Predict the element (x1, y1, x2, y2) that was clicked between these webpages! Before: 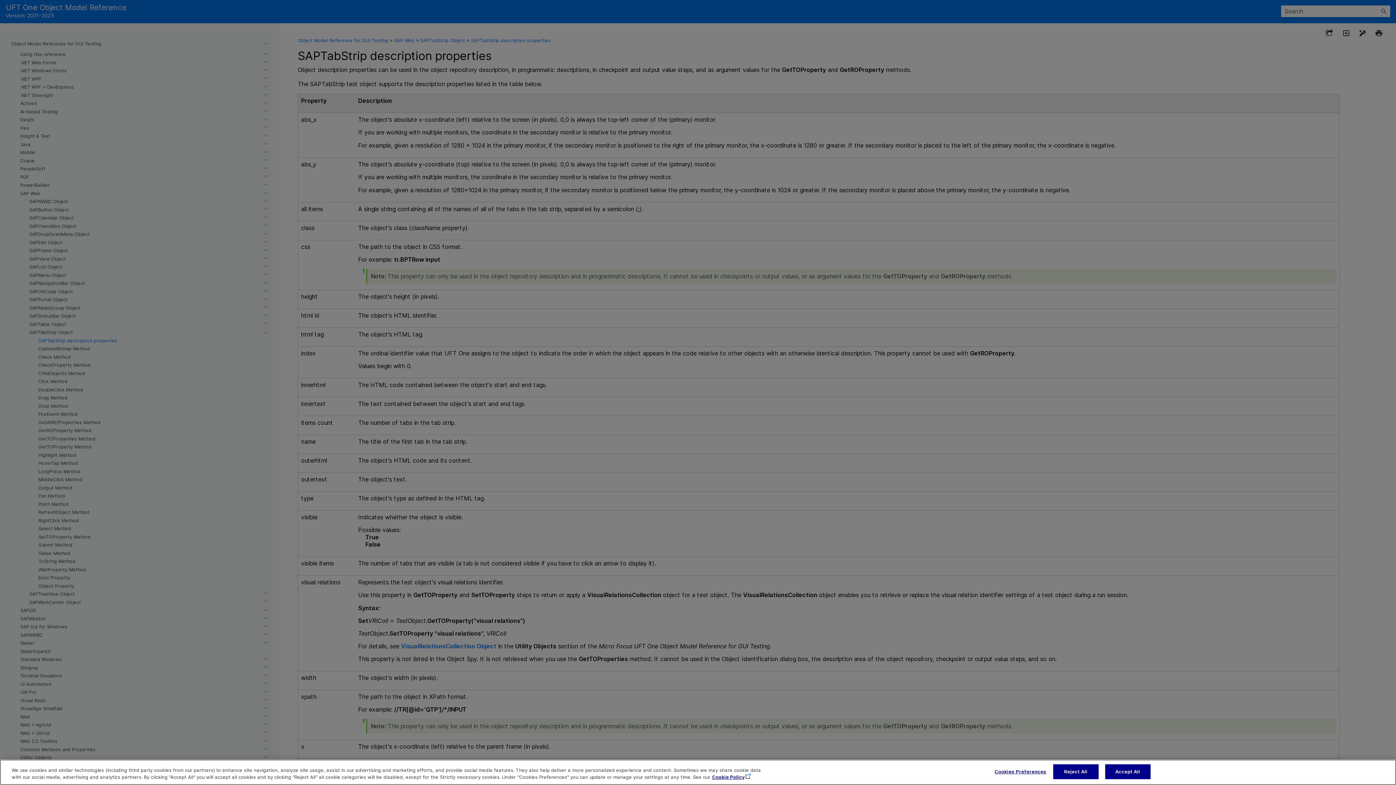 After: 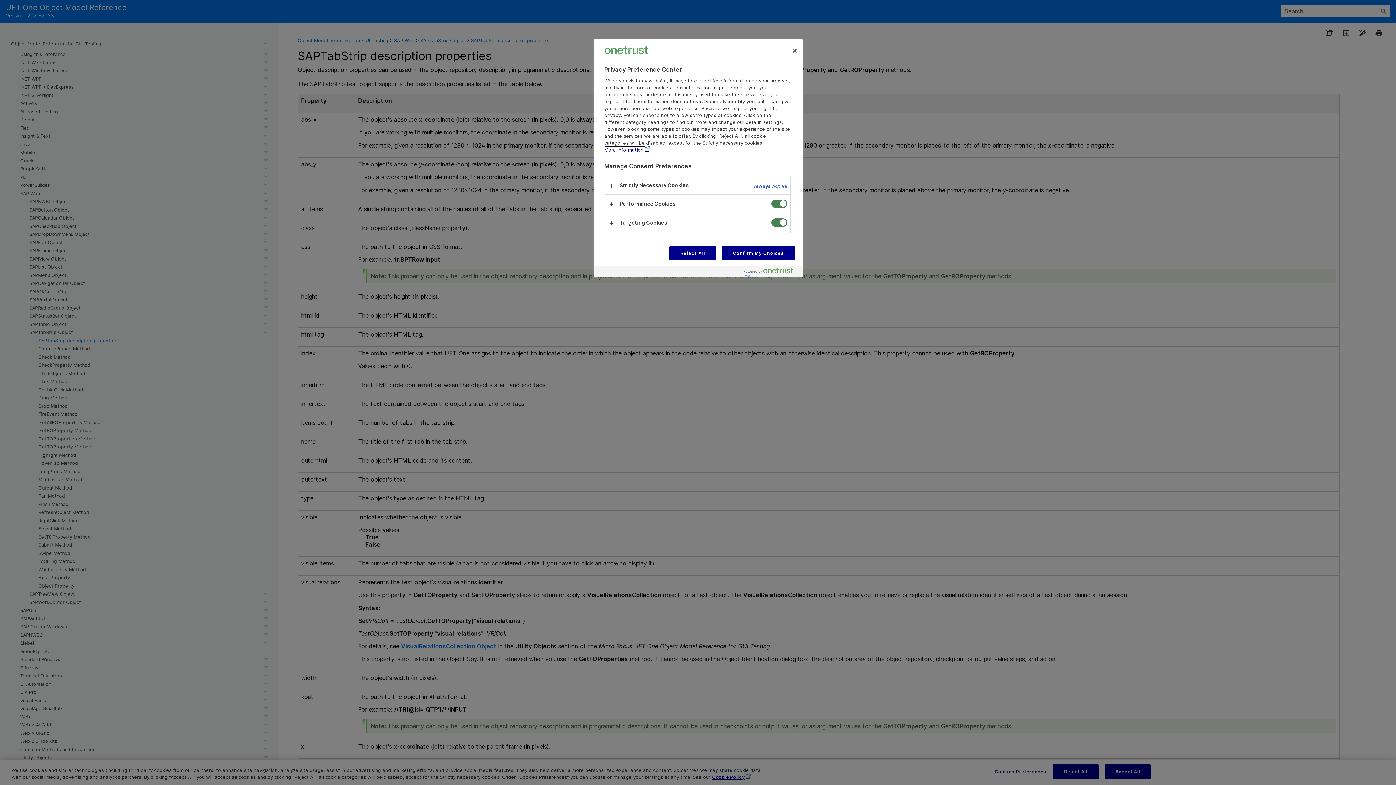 Action: label: Cookies Preferences bbox: (994, 765, 1046, 779)